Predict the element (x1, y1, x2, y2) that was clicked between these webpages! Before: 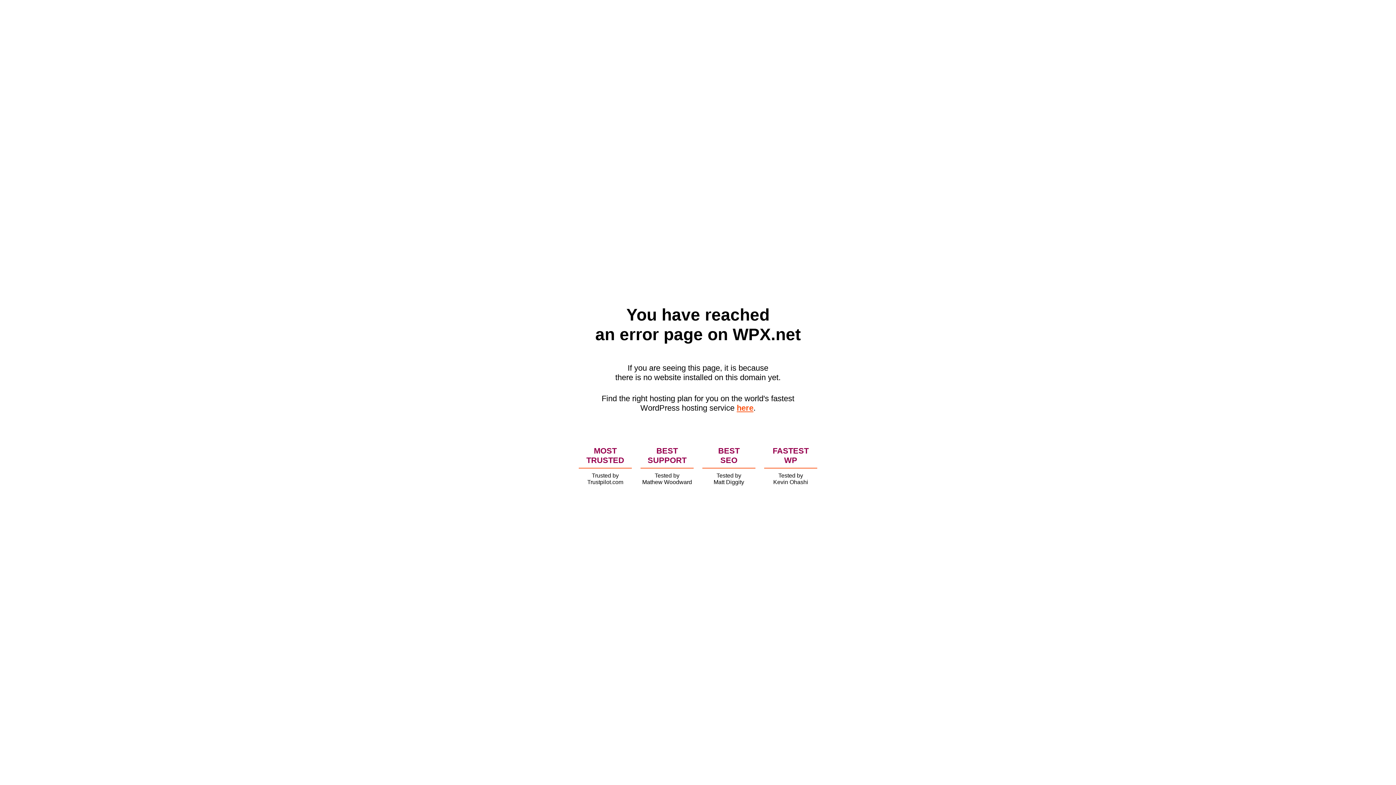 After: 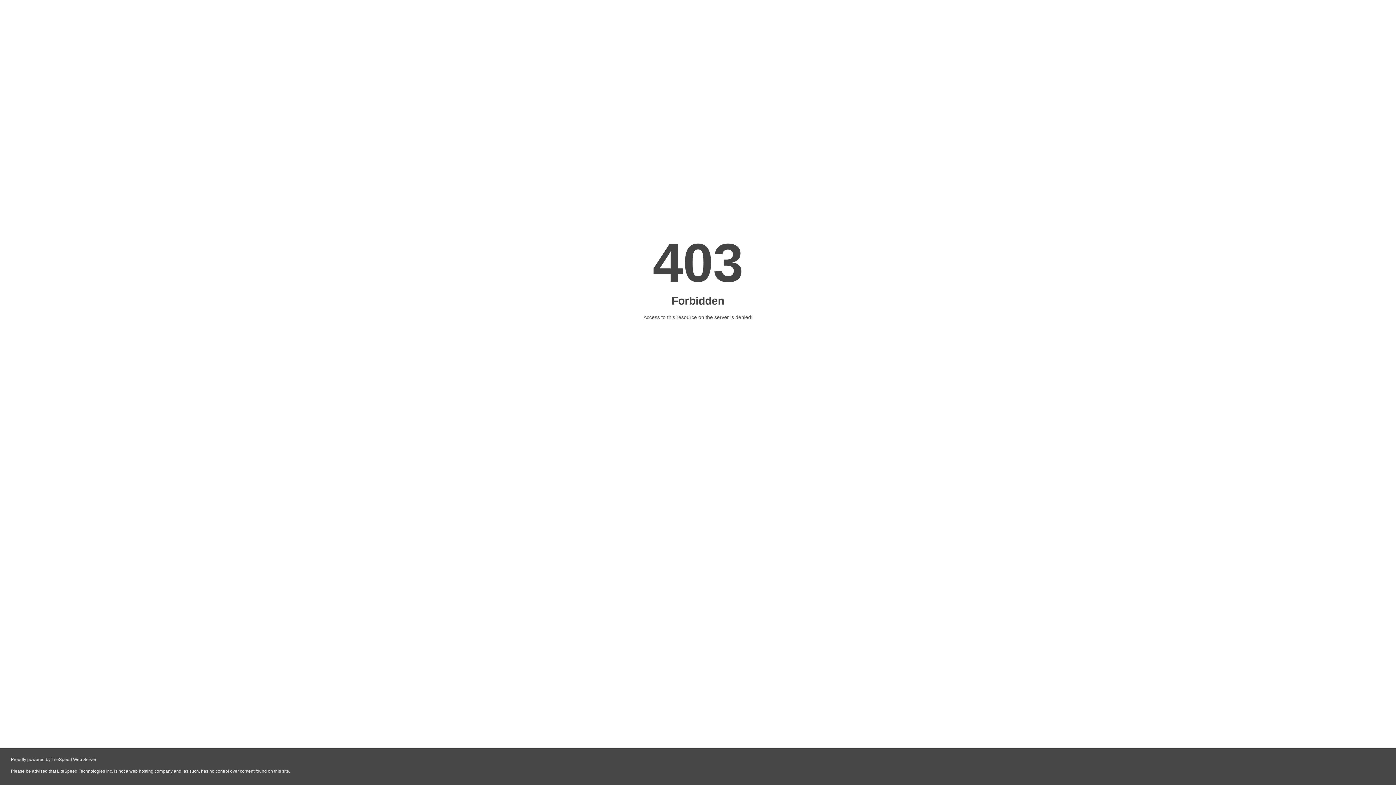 Action: label: here bbox: (736, 403, 753, 412)